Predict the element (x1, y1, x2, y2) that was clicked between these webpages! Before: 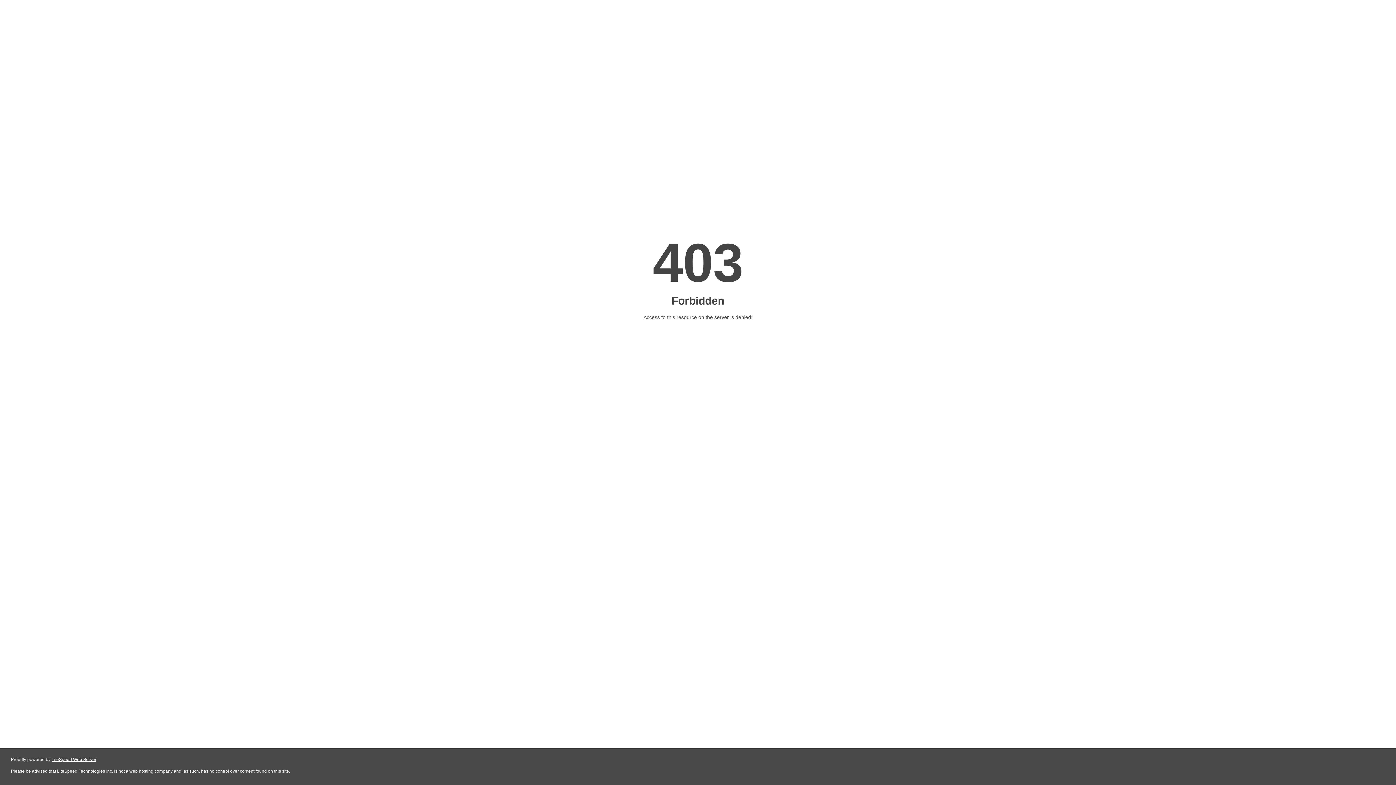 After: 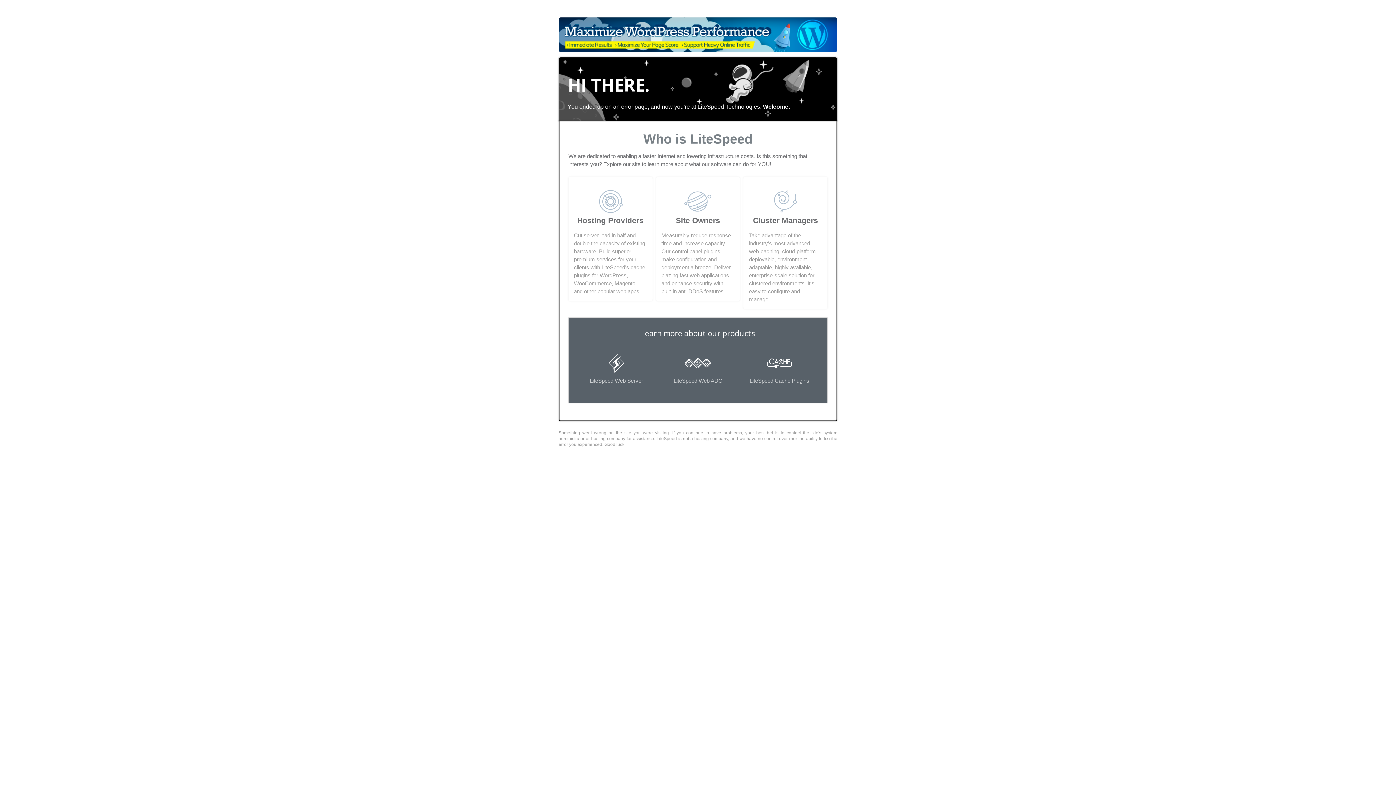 Action: label: LiteSpeed Web Server bbox: (51, 757, 96, 762)